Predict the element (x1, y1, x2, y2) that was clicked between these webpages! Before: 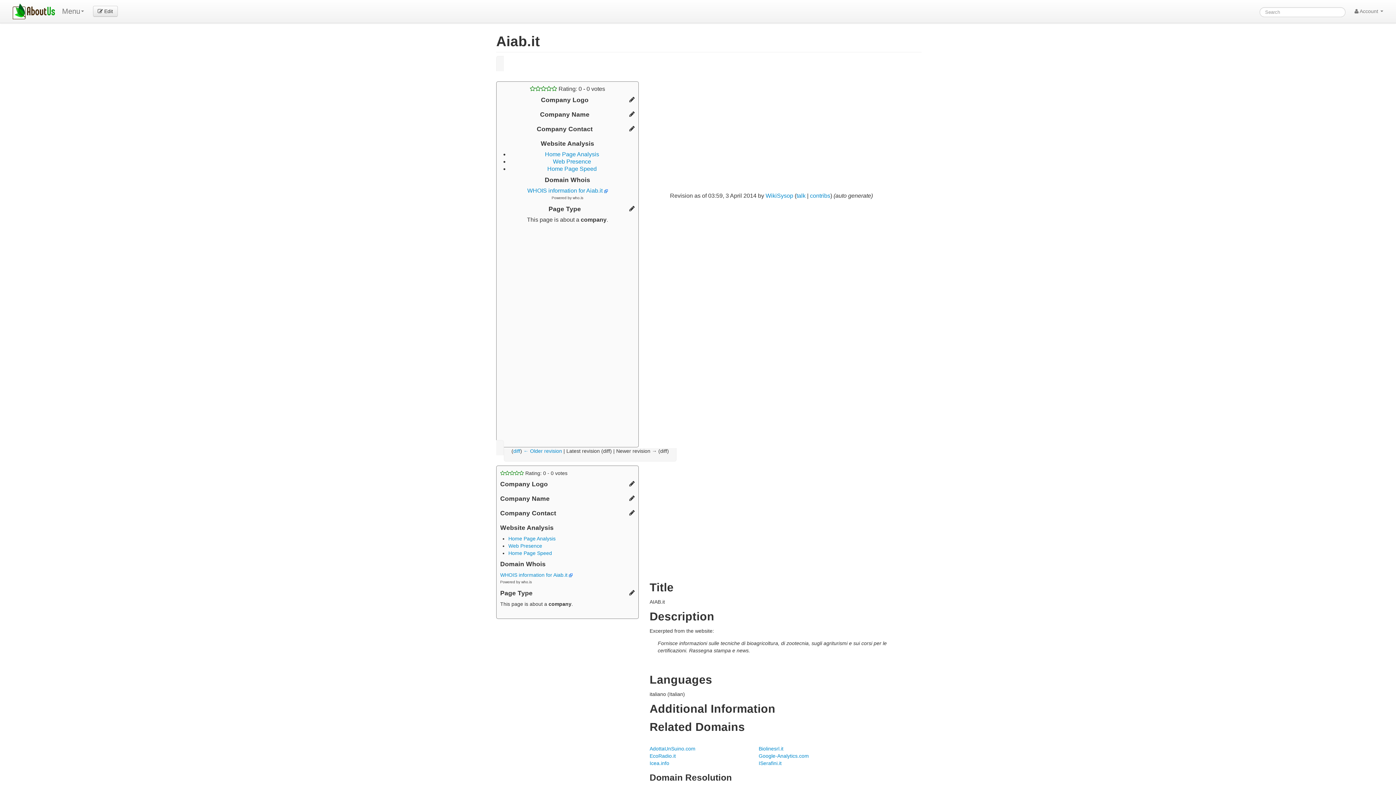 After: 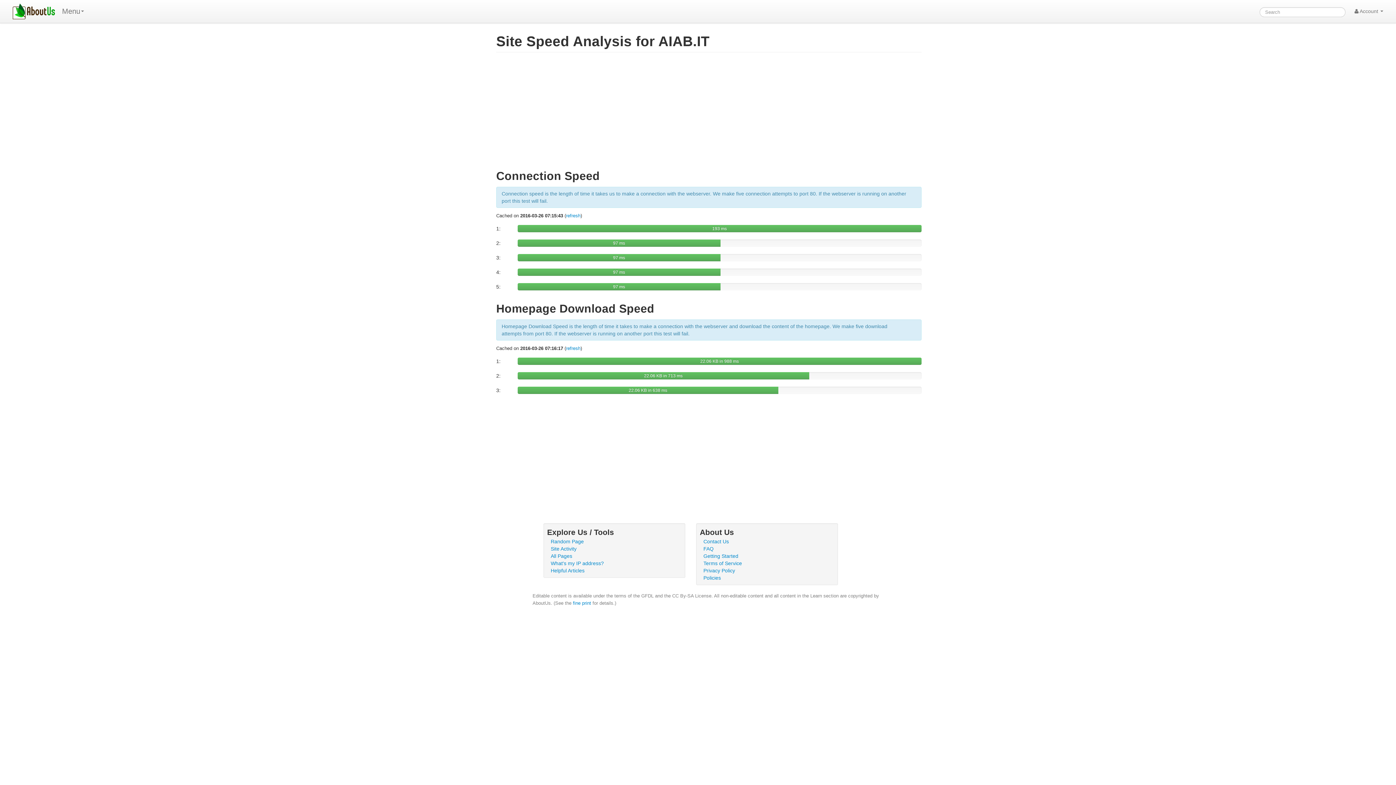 Action: label: Home Page Speed bbox: (508, 550, 552, 556)